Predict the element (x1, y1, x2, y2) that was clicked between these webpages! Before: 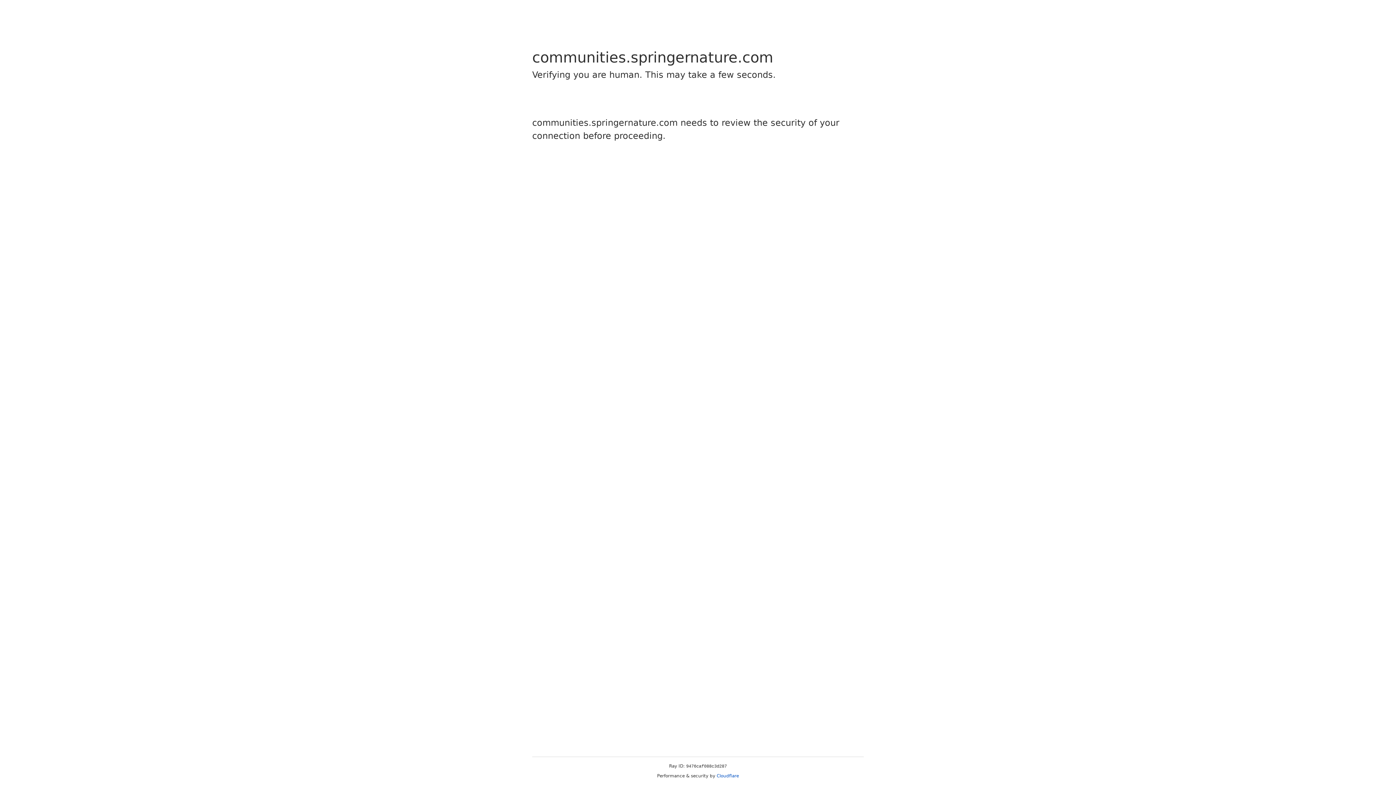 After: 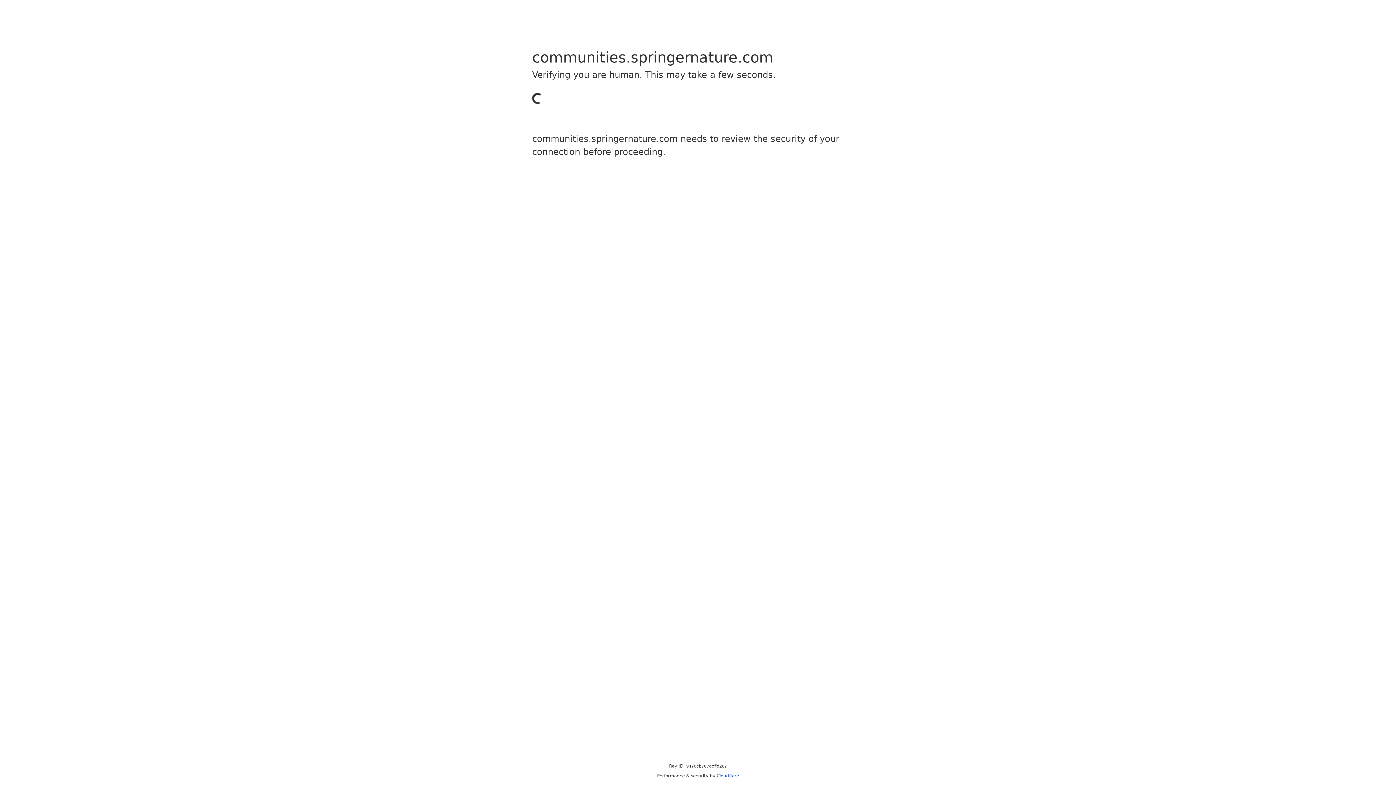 Action: bbox: (716, 773, 739, 778) label: Cloudflare